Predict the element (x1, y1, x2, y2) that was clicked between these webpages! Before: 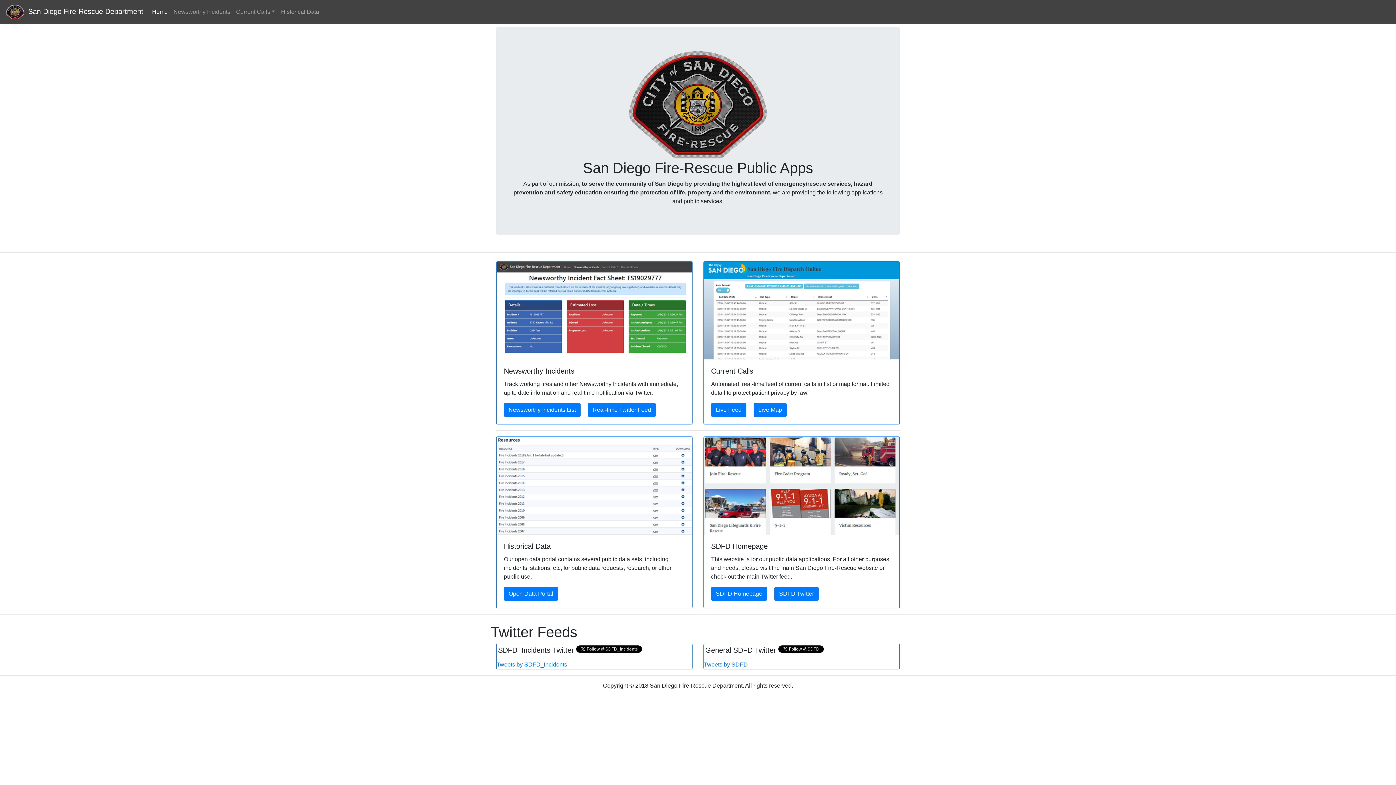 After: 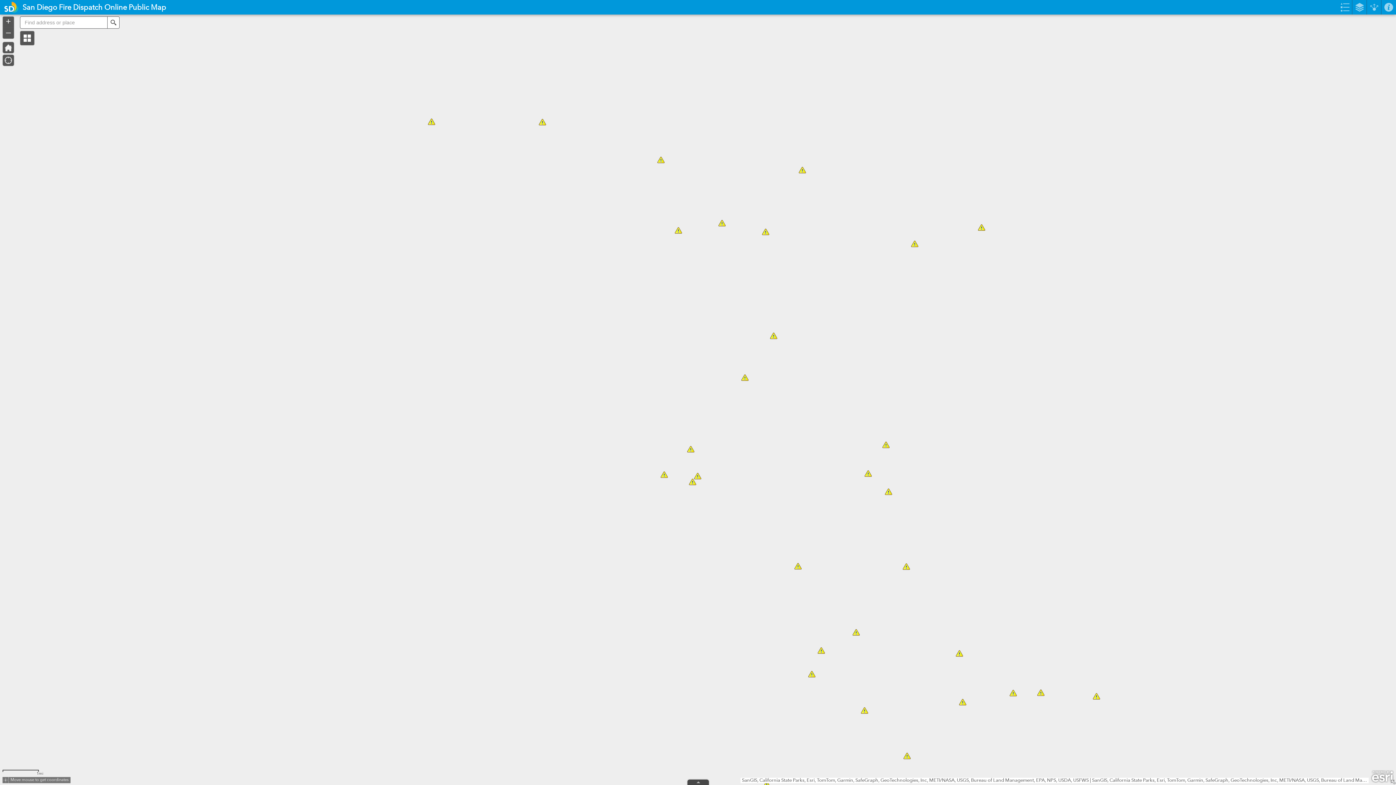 Action: label: Live Map bbox: (753, 403, 786, 417)